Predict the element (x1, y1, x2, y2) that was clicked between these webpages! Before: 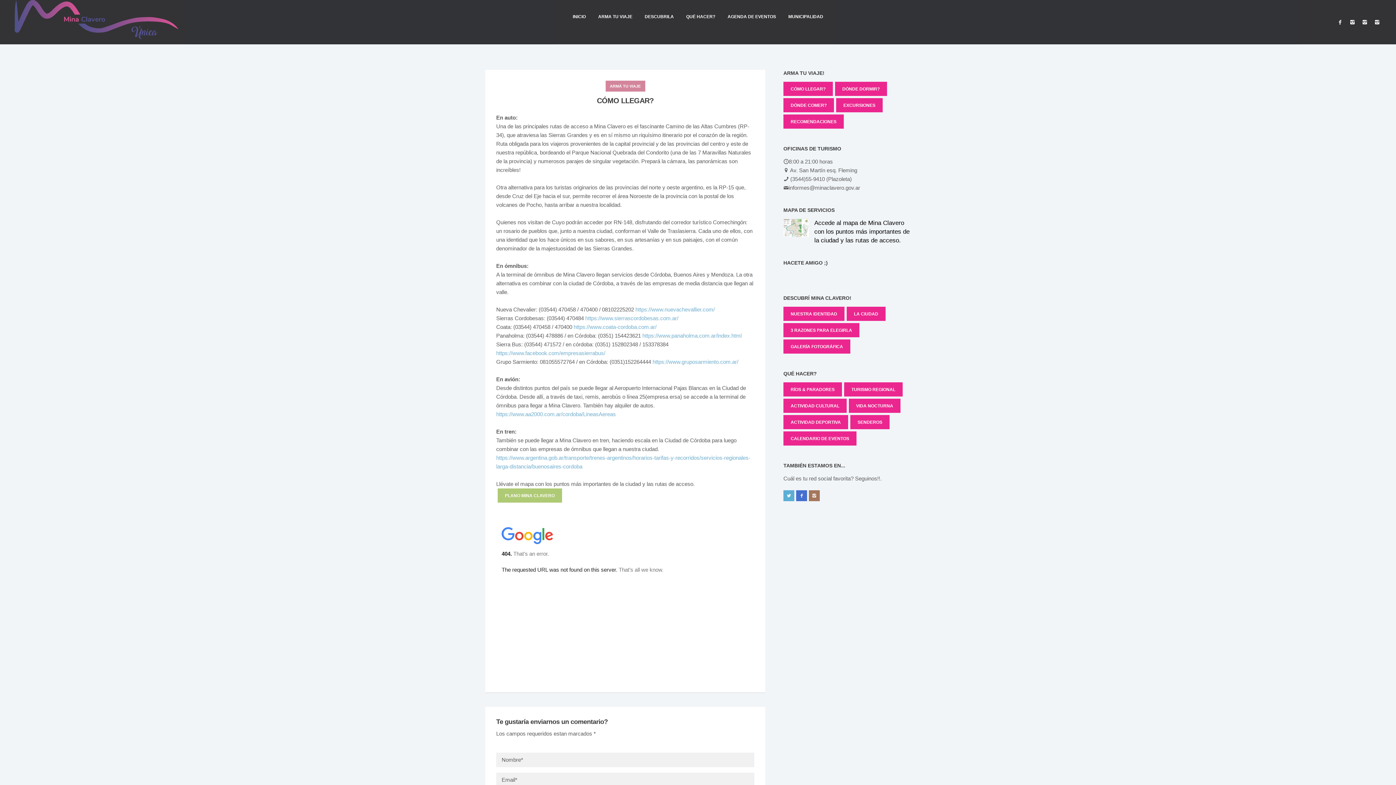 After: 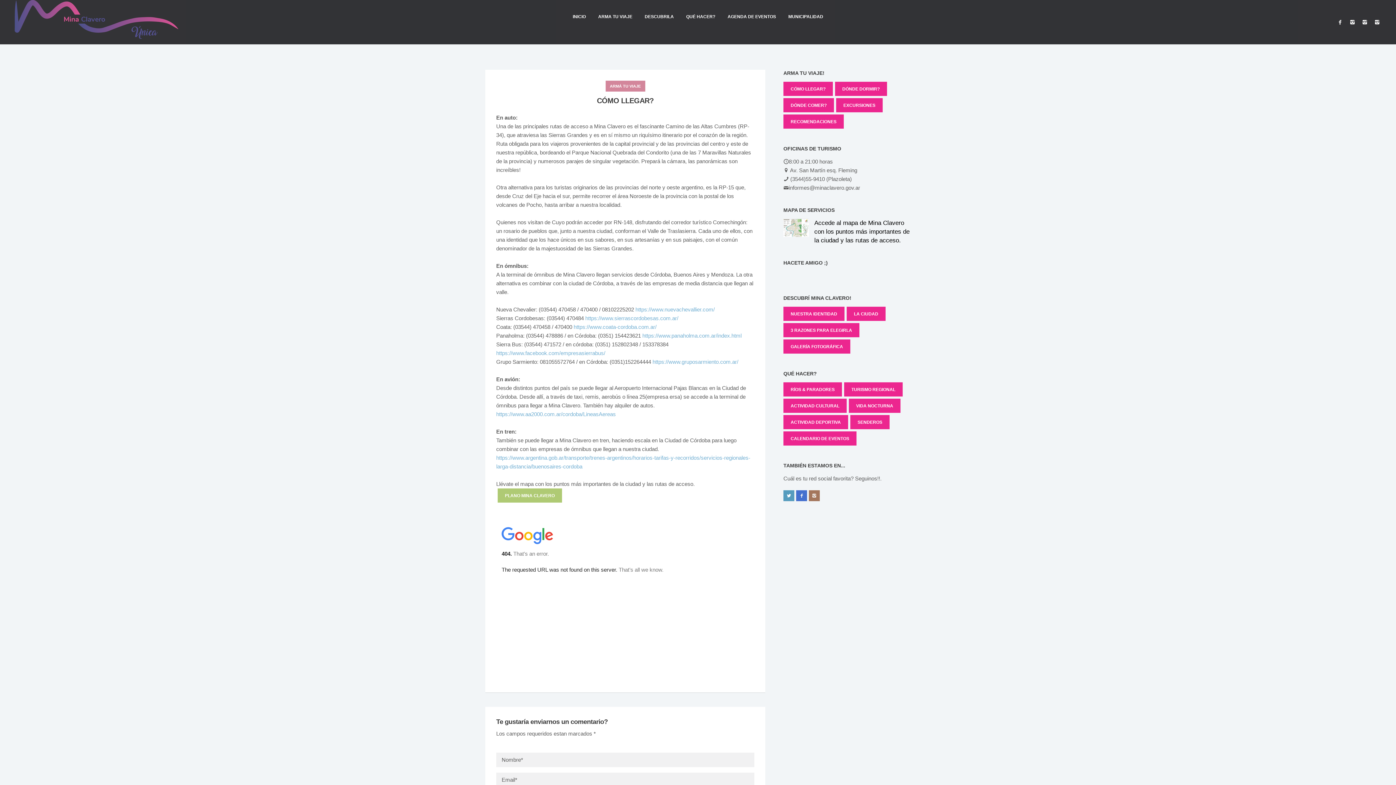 Action: bbox: (783, 490, 794, 501)